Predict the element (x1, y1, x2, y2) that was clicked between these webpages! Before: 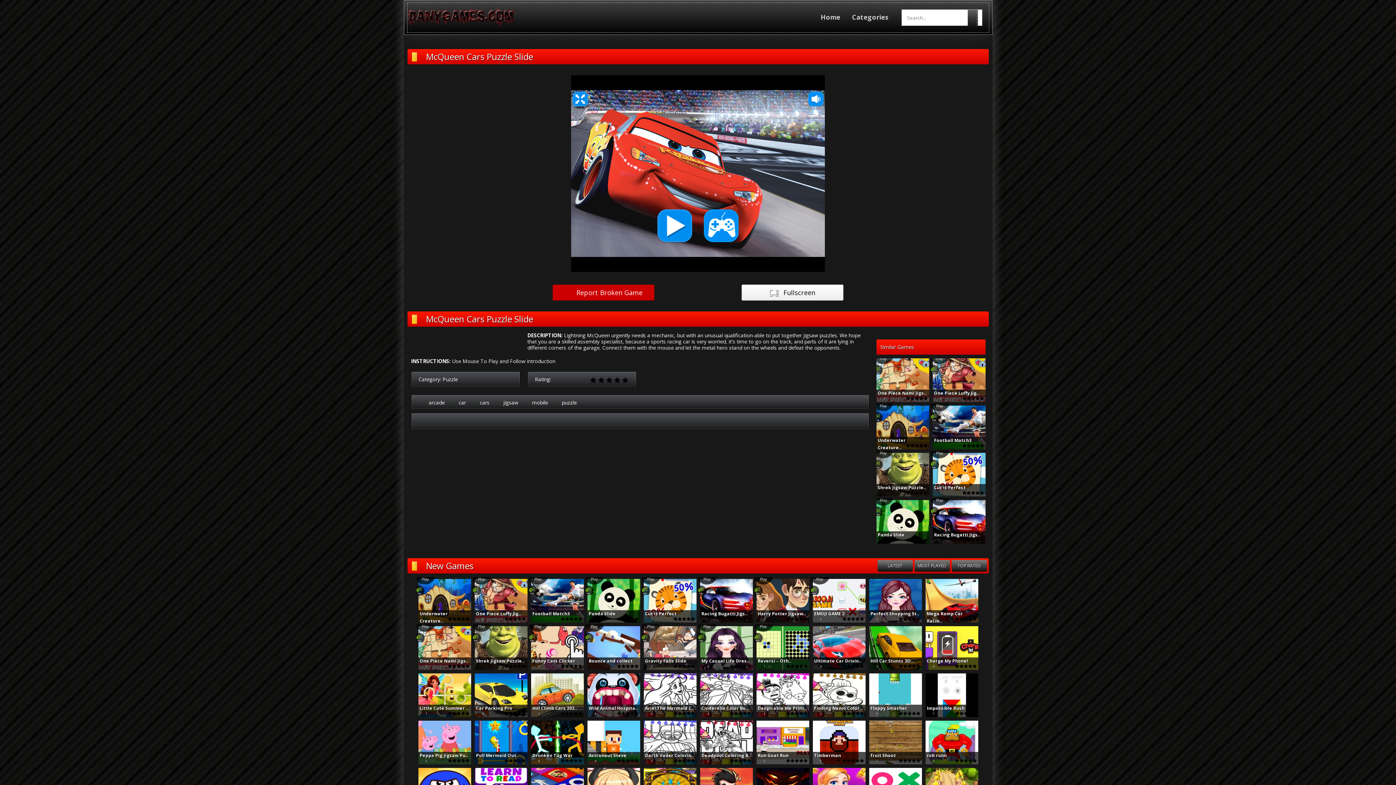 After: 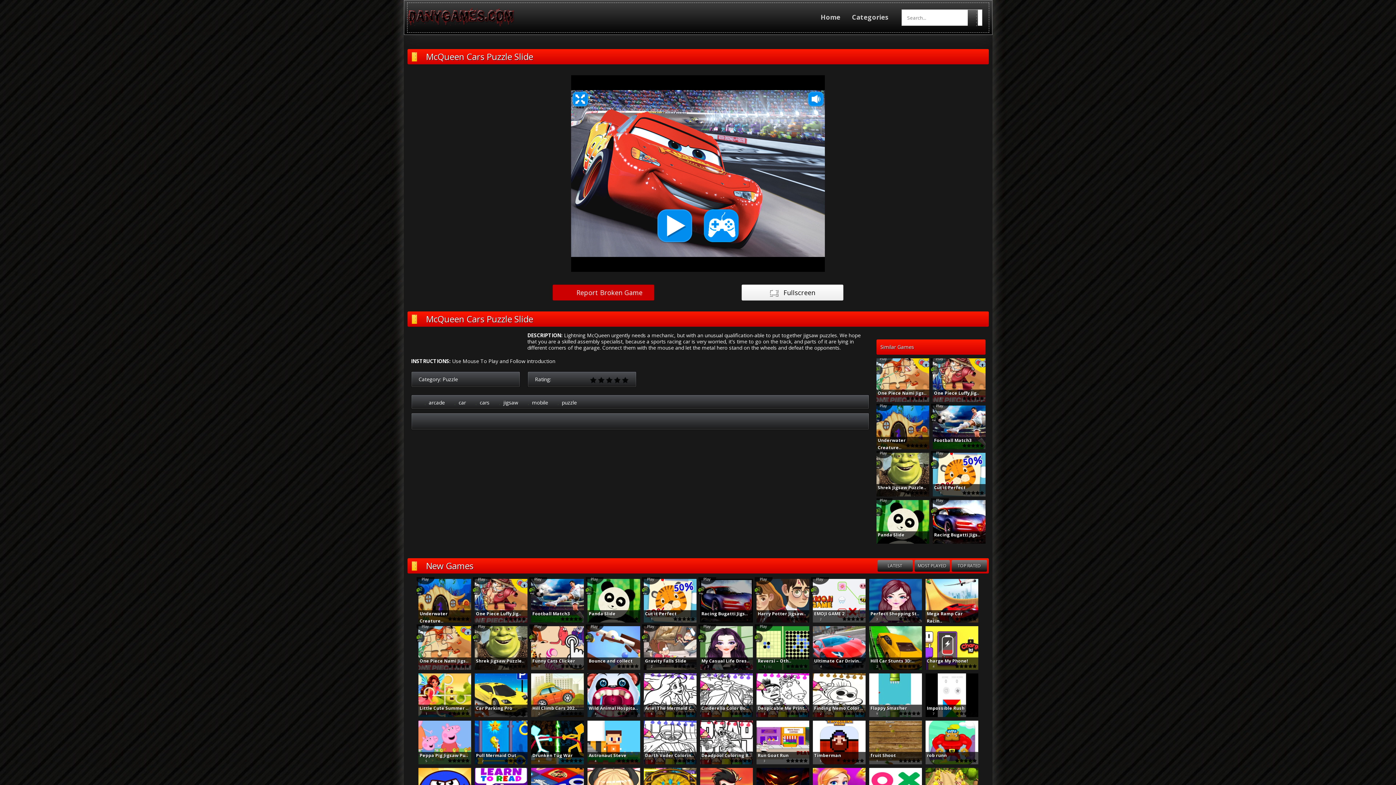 Action: bbox: (701, 610, 752, 617) label: Racing Bugatti Jigs..